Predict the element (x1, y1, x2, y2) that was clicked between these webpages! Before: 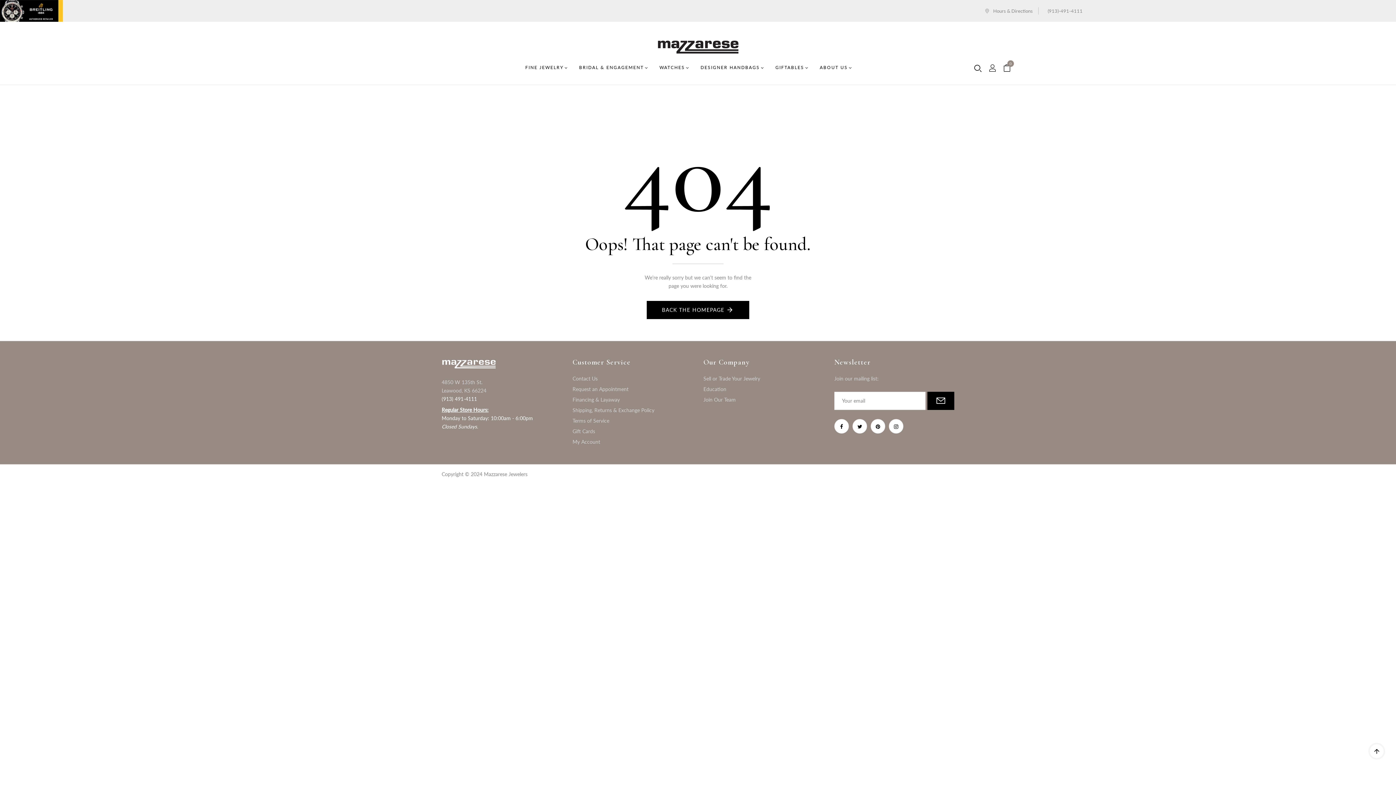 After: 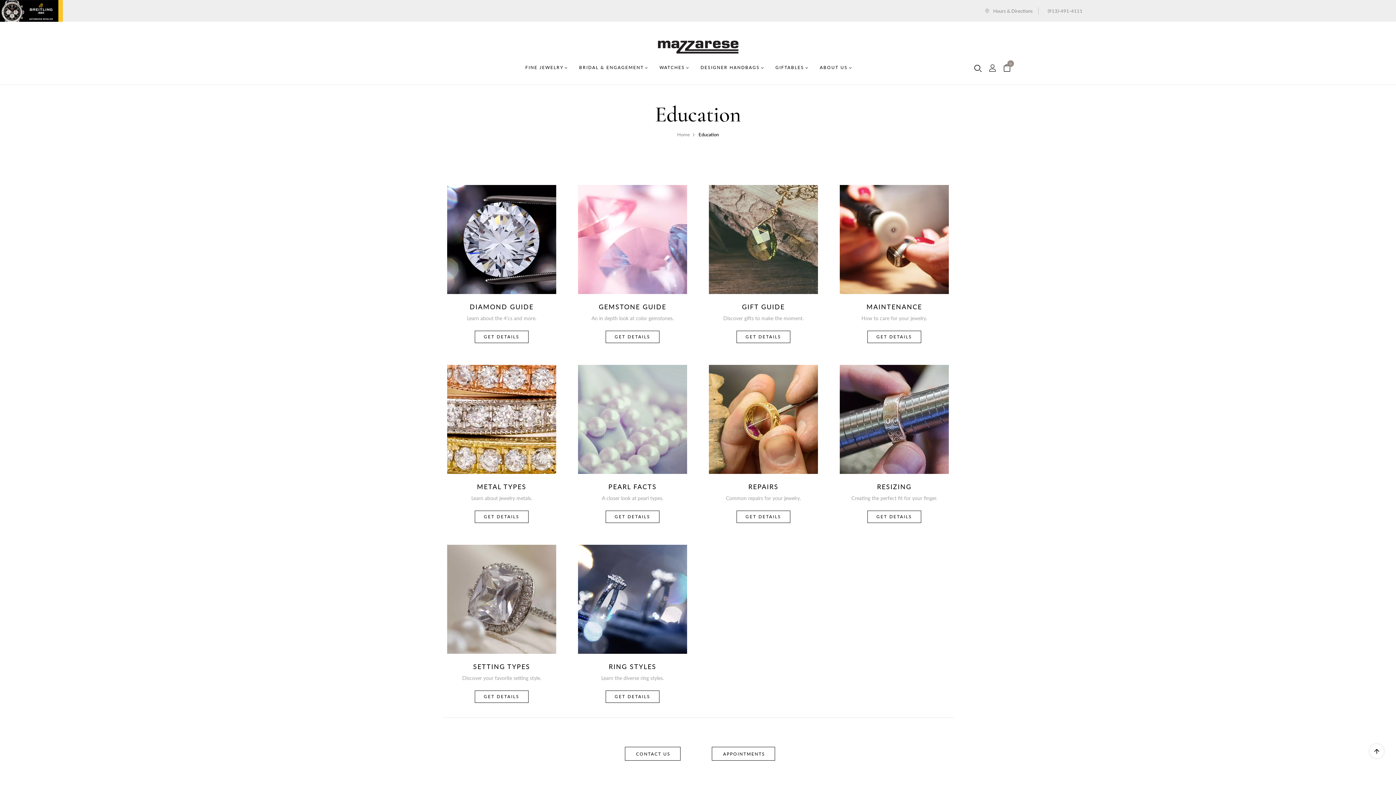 Action: bbox: (703, 386, 726, 392) label: Education